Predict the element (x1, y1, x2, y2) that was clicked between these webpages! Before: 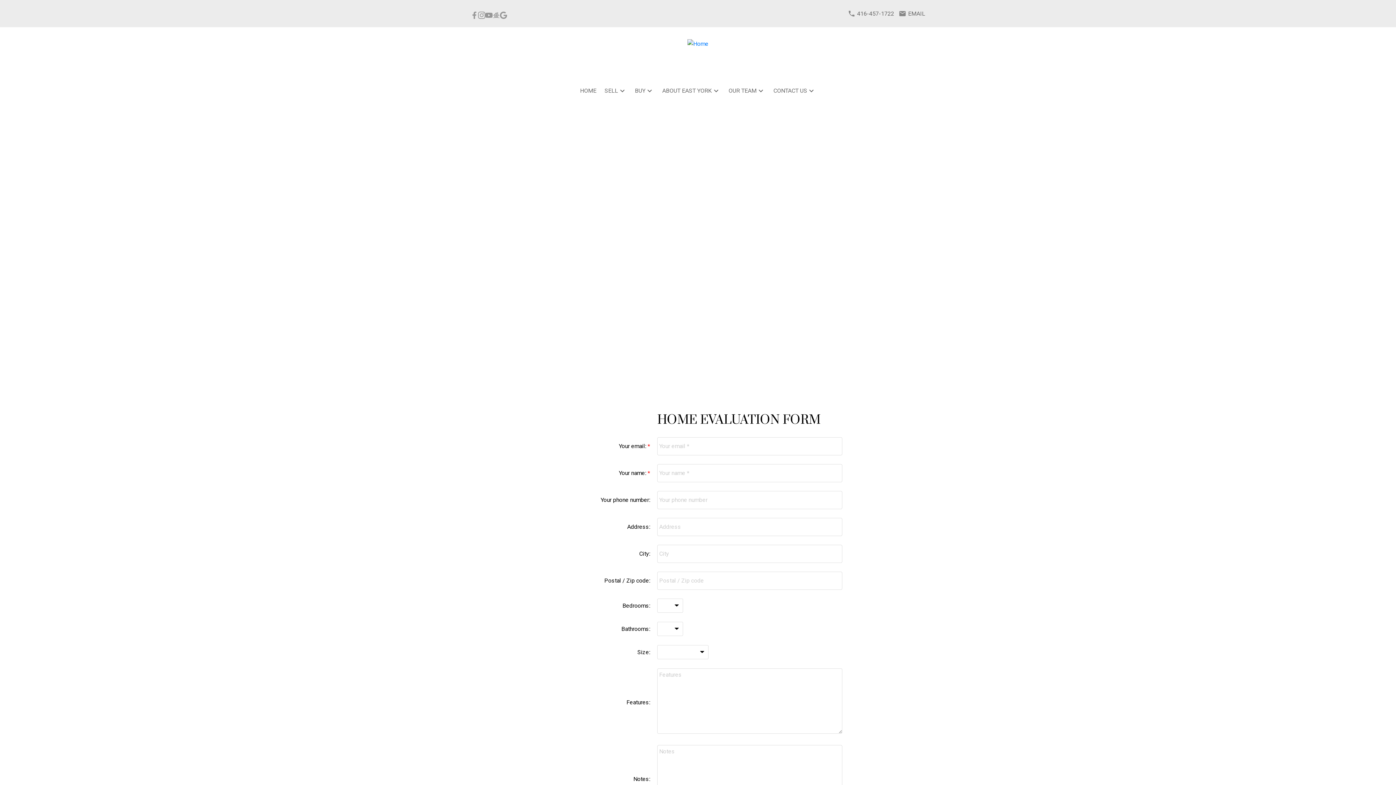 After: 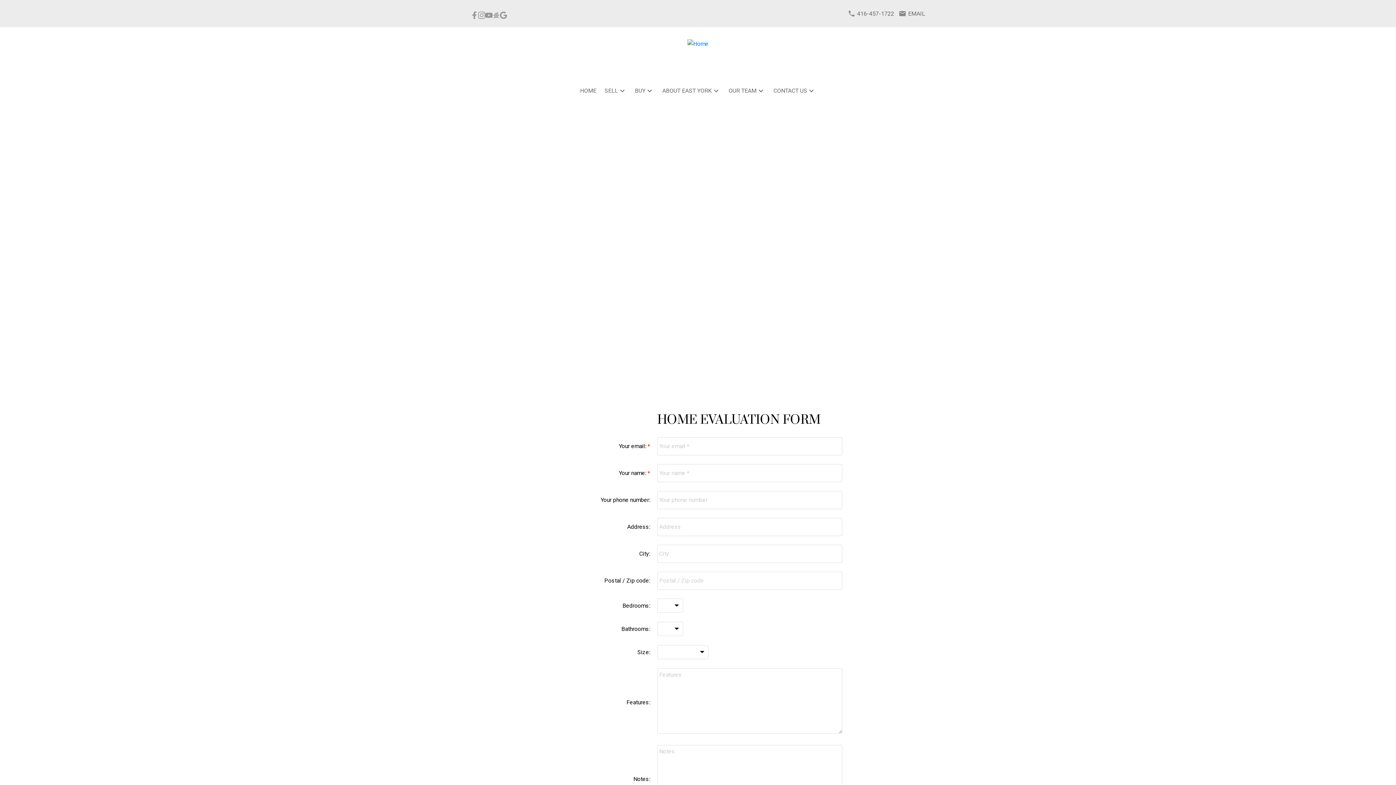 Action: bbox: (470, 11, 478, 18)